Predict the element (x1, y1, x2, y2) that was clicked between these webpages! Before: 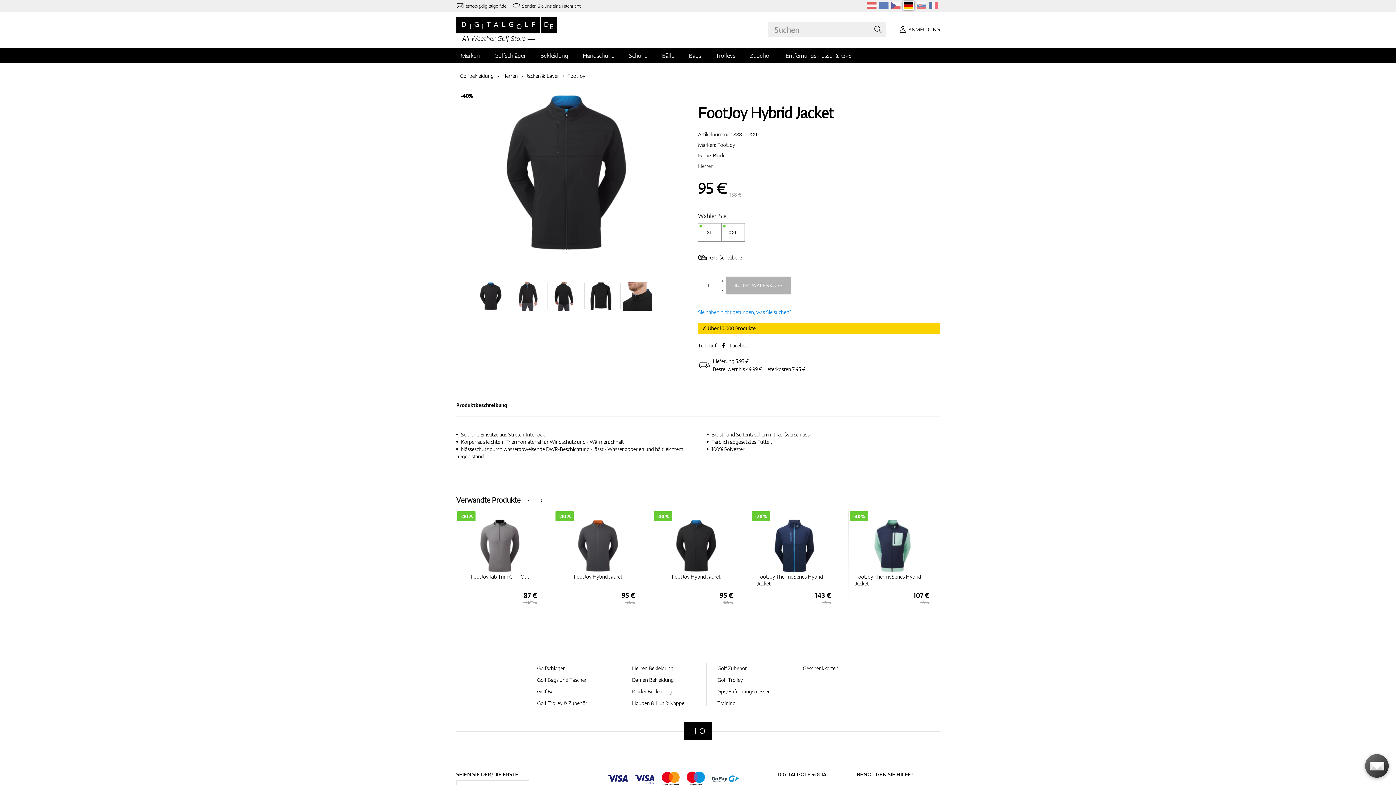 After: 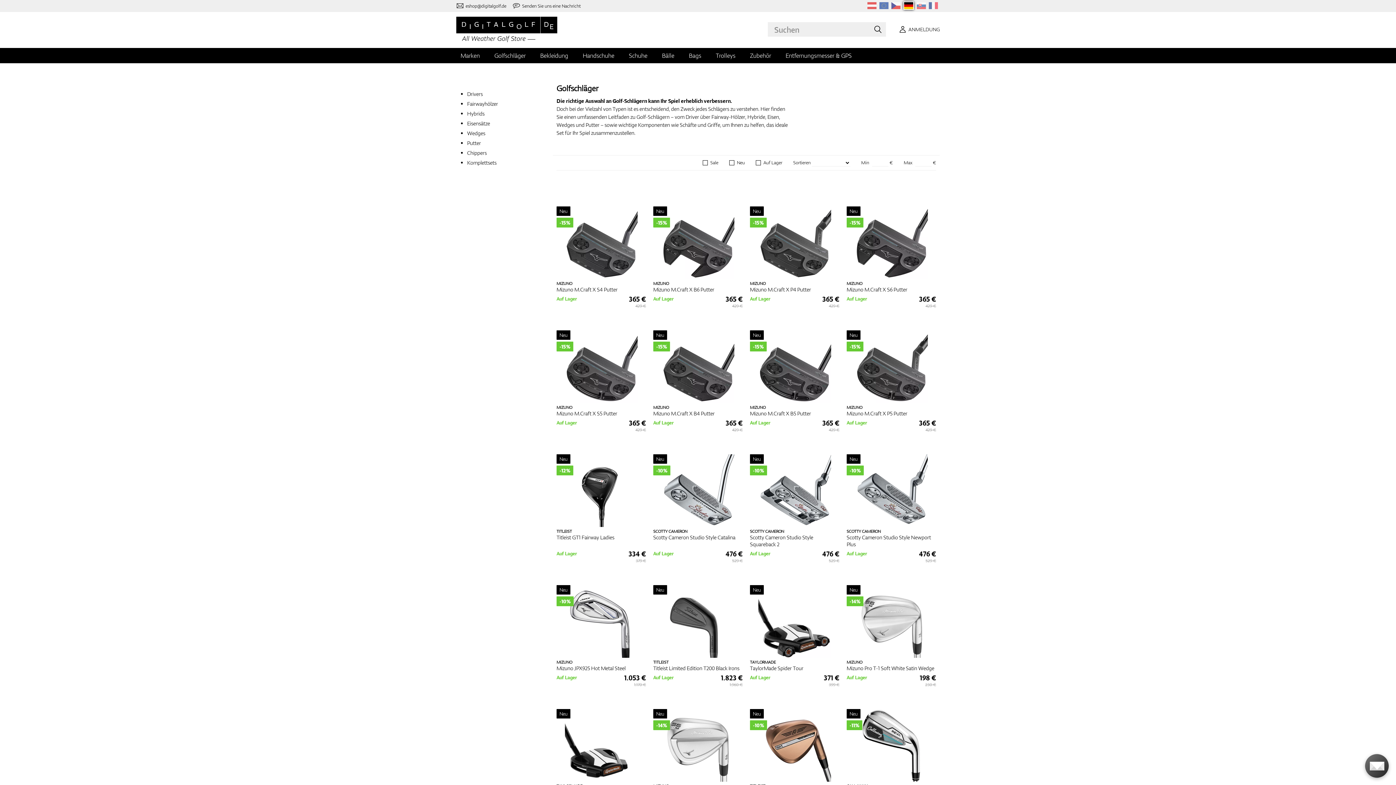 Action: bbox: (535, 663, 566, 674) label: Golfschlager
